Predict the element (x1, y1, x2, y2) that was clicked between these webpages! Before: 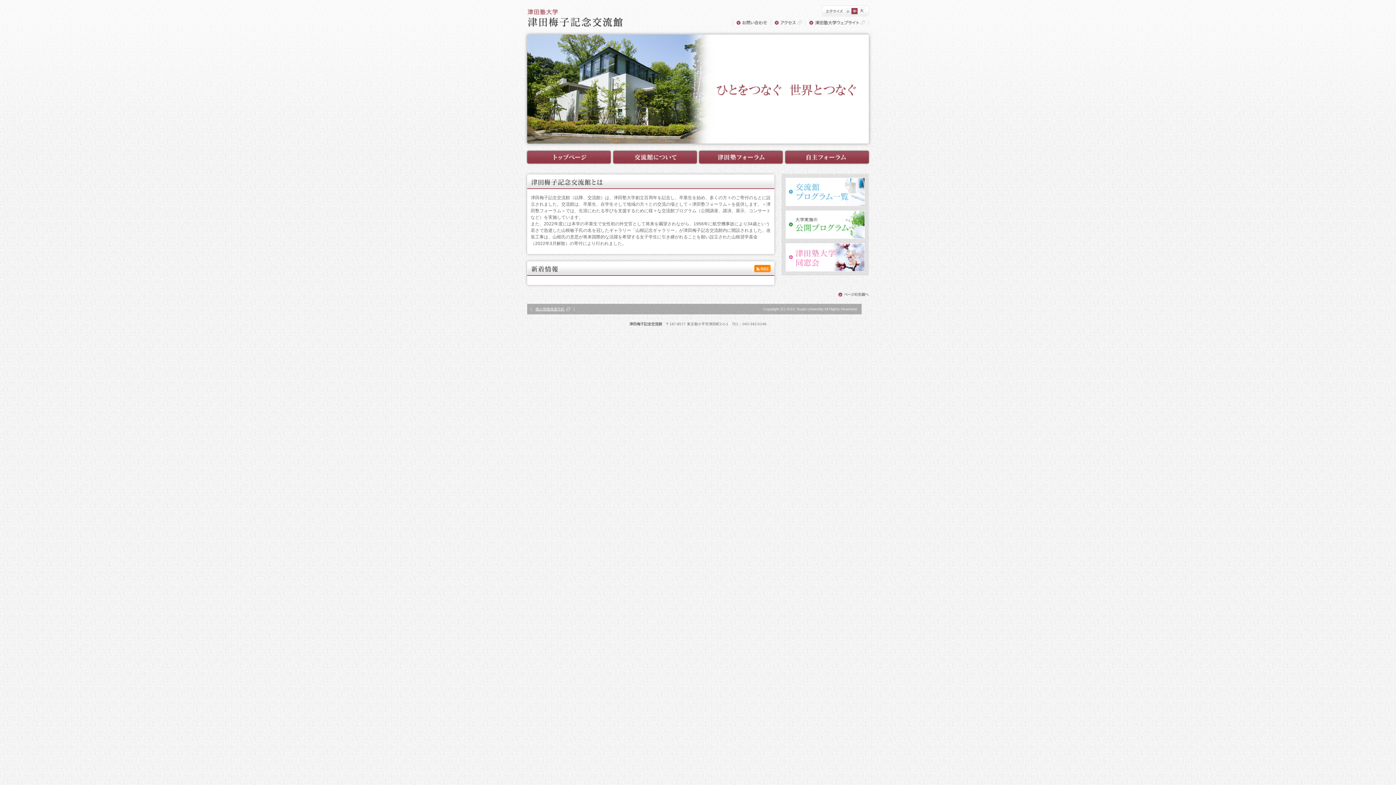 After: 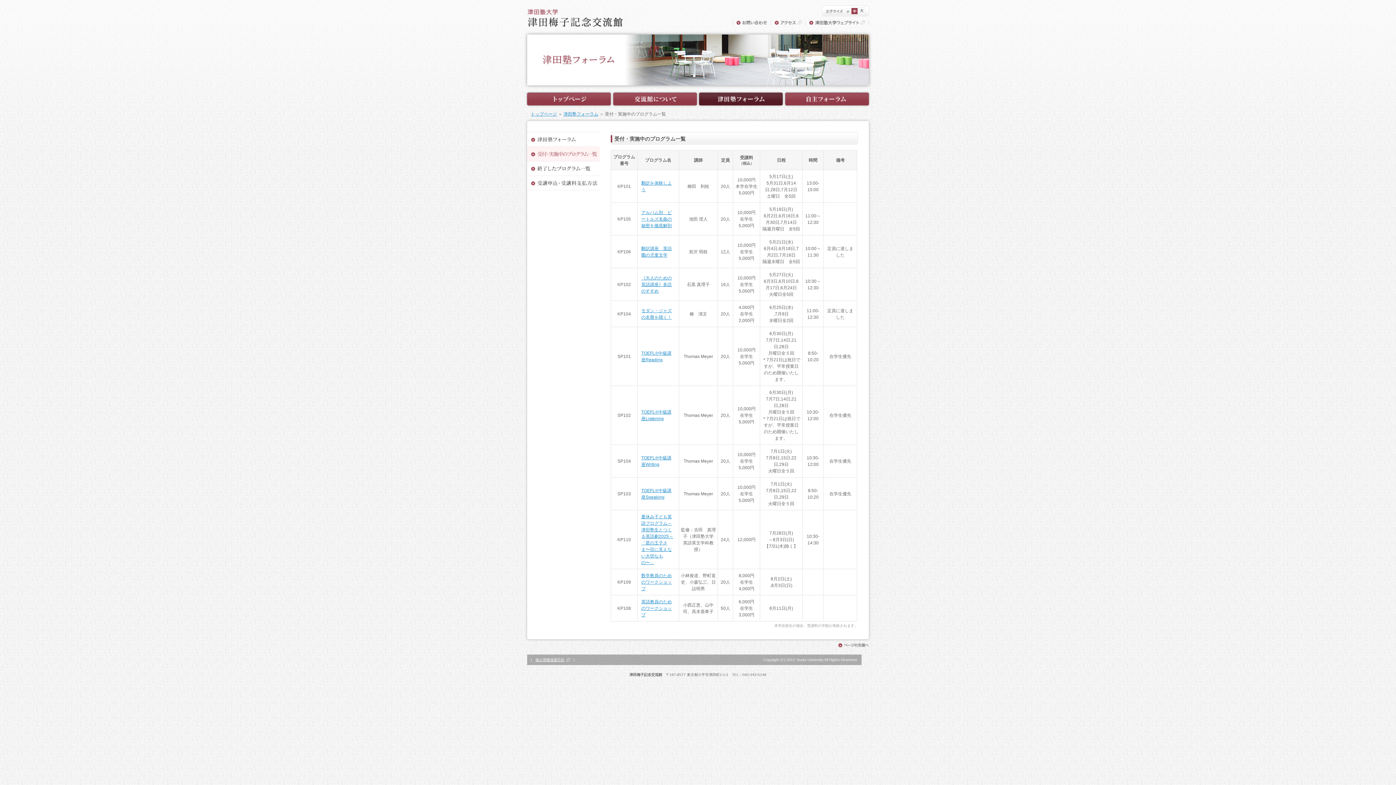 Action: bbox: (785, 178, 865, 183)